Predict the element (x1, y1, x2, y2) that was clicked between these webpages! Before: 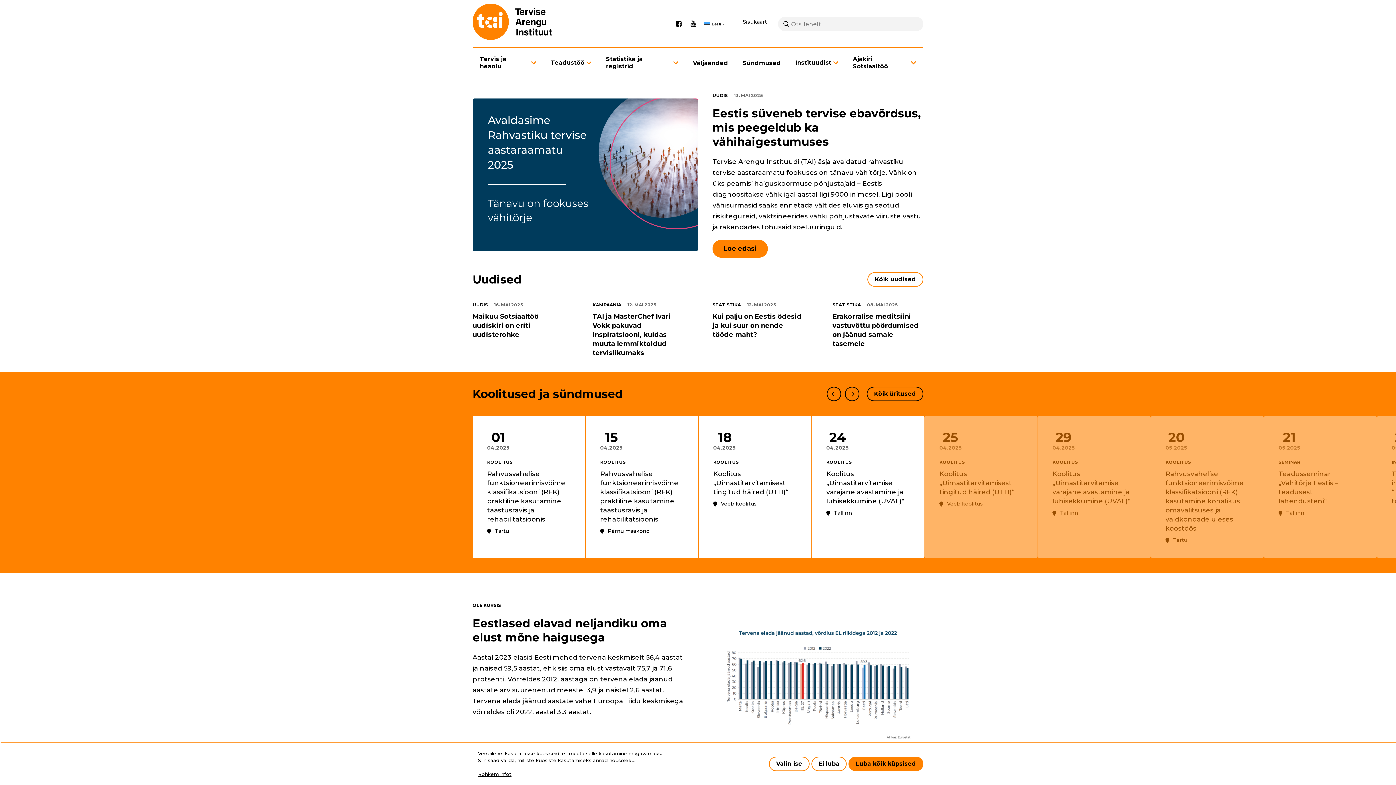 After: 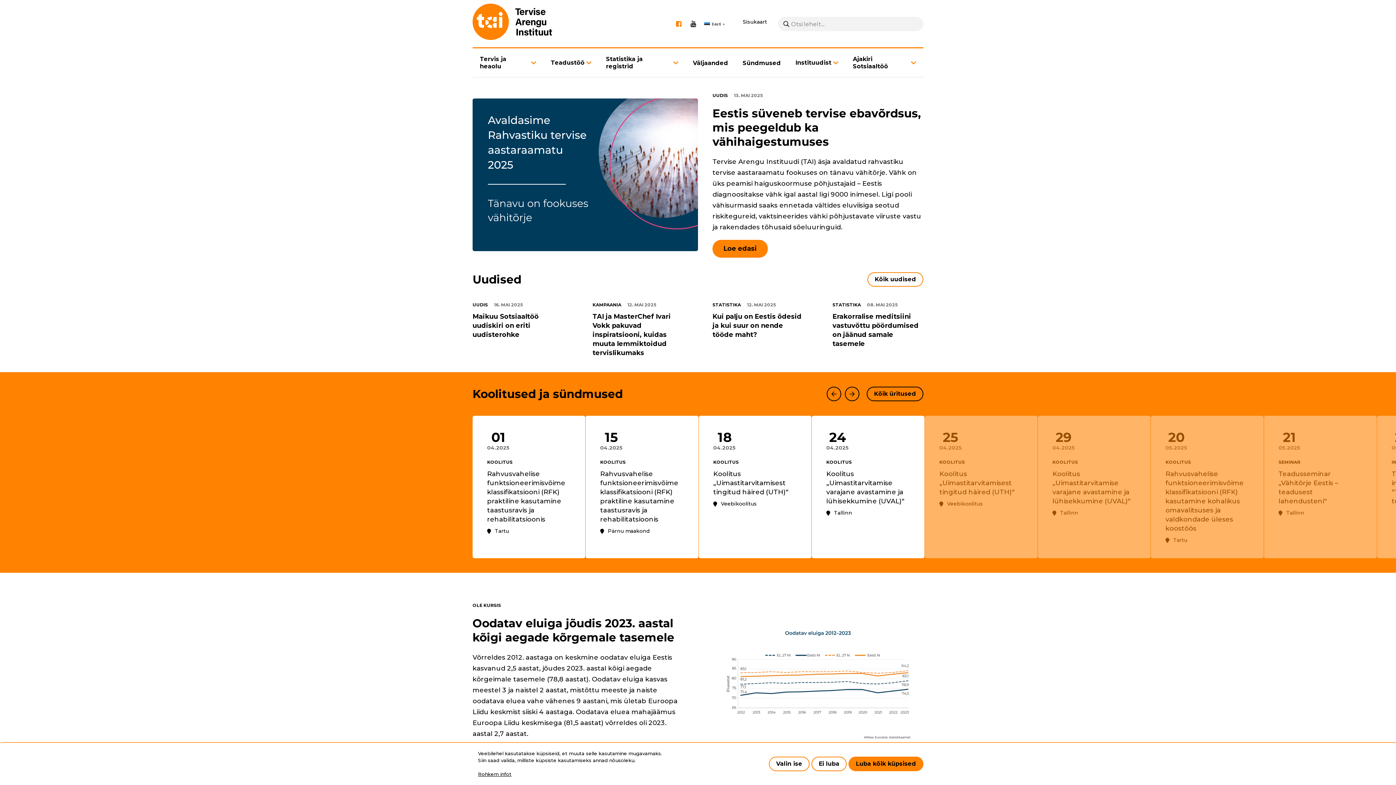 Action: label: Facebook bbox: (673, 18, 684, 29)